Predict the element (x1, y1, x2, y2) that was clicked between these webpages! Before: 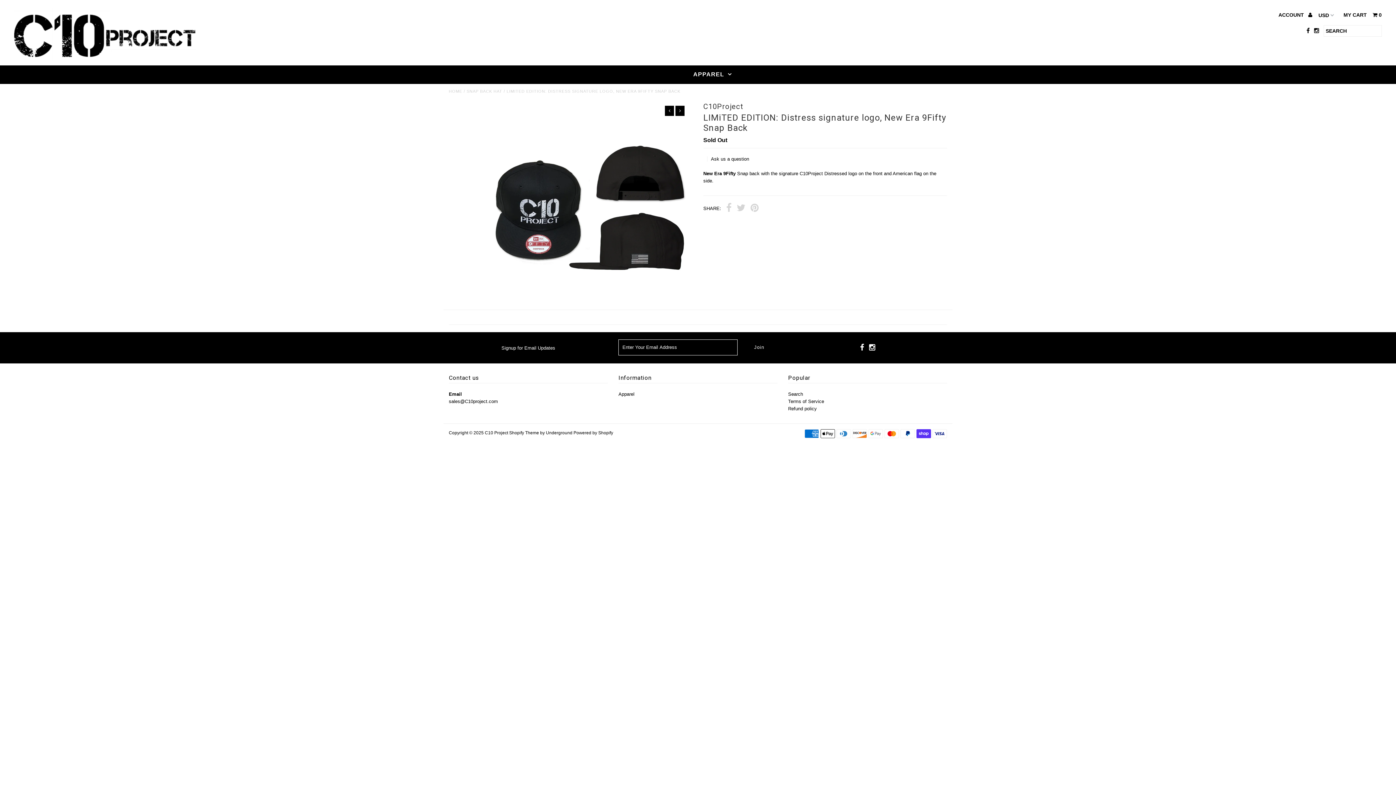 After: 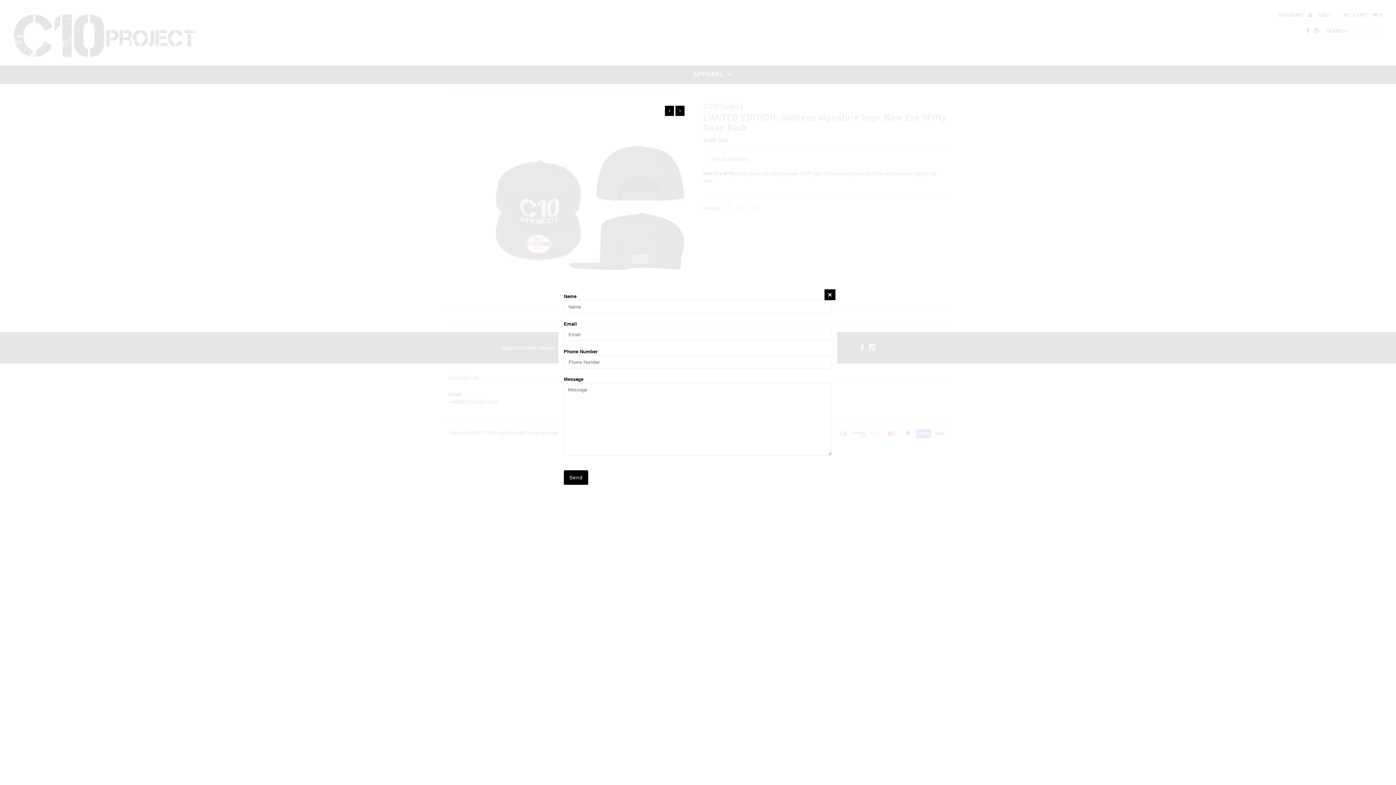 Action: label: Ask us a question bbox: (711, 156, 749, 161)